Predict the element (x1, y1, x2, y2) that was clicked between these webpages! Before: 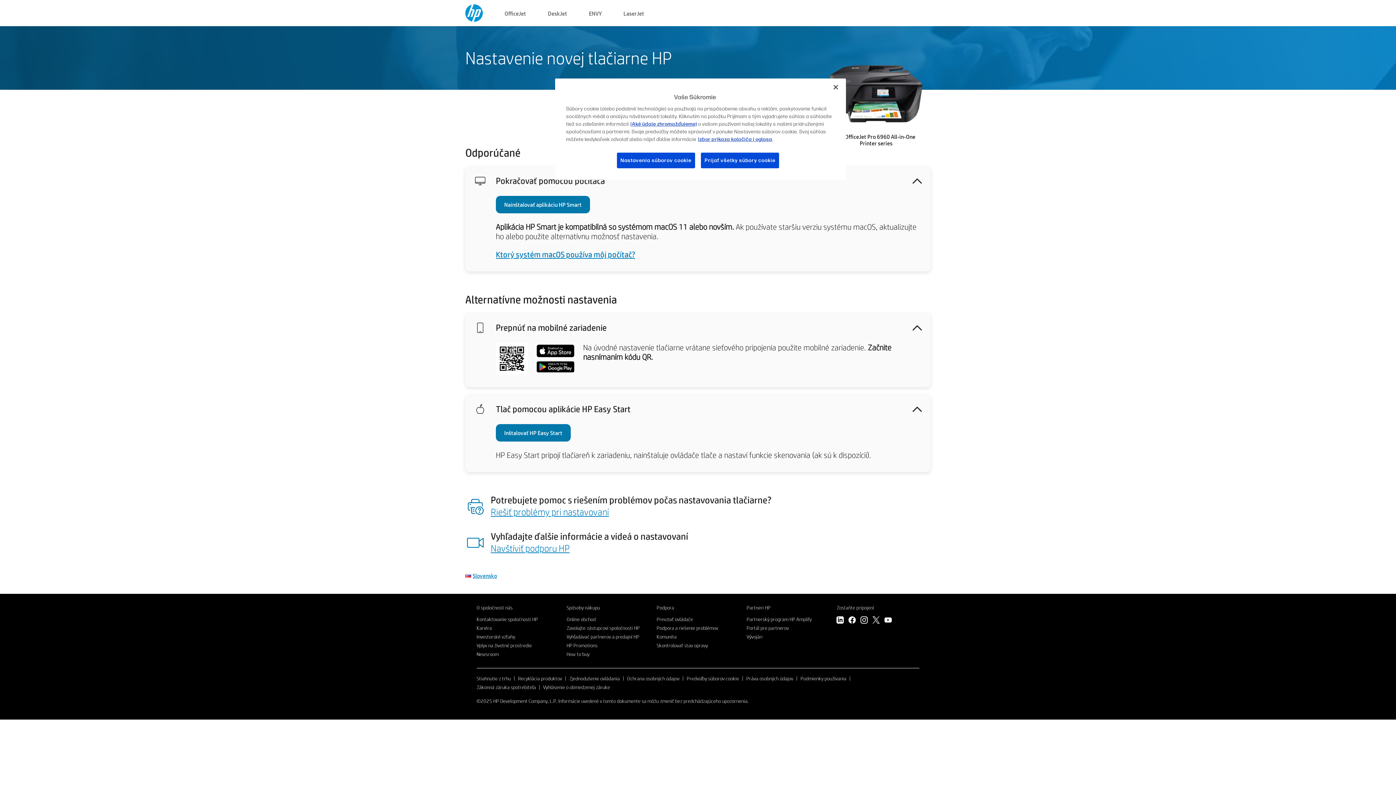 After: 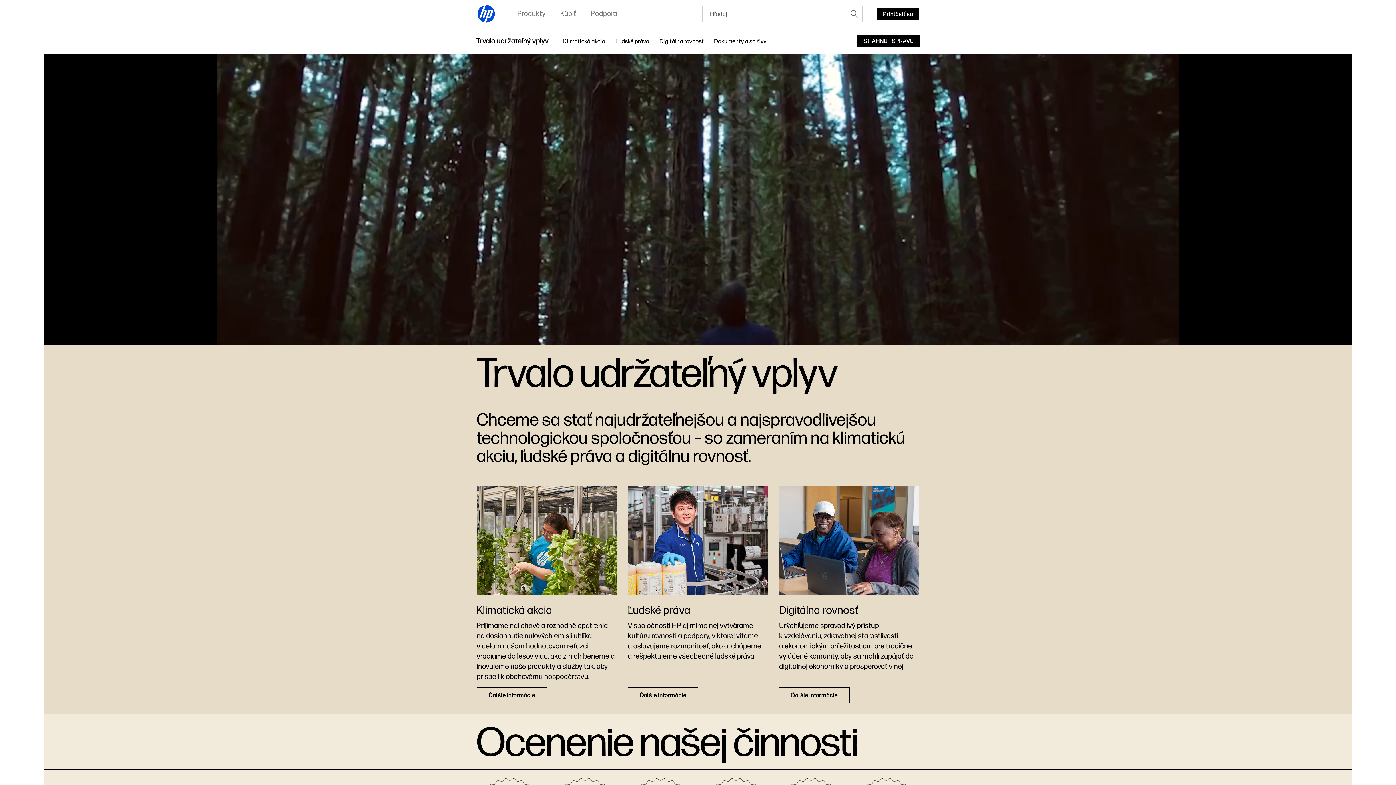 Action: bbox: (476, 642, 532, 648) label: Vplyv na životné prostredie